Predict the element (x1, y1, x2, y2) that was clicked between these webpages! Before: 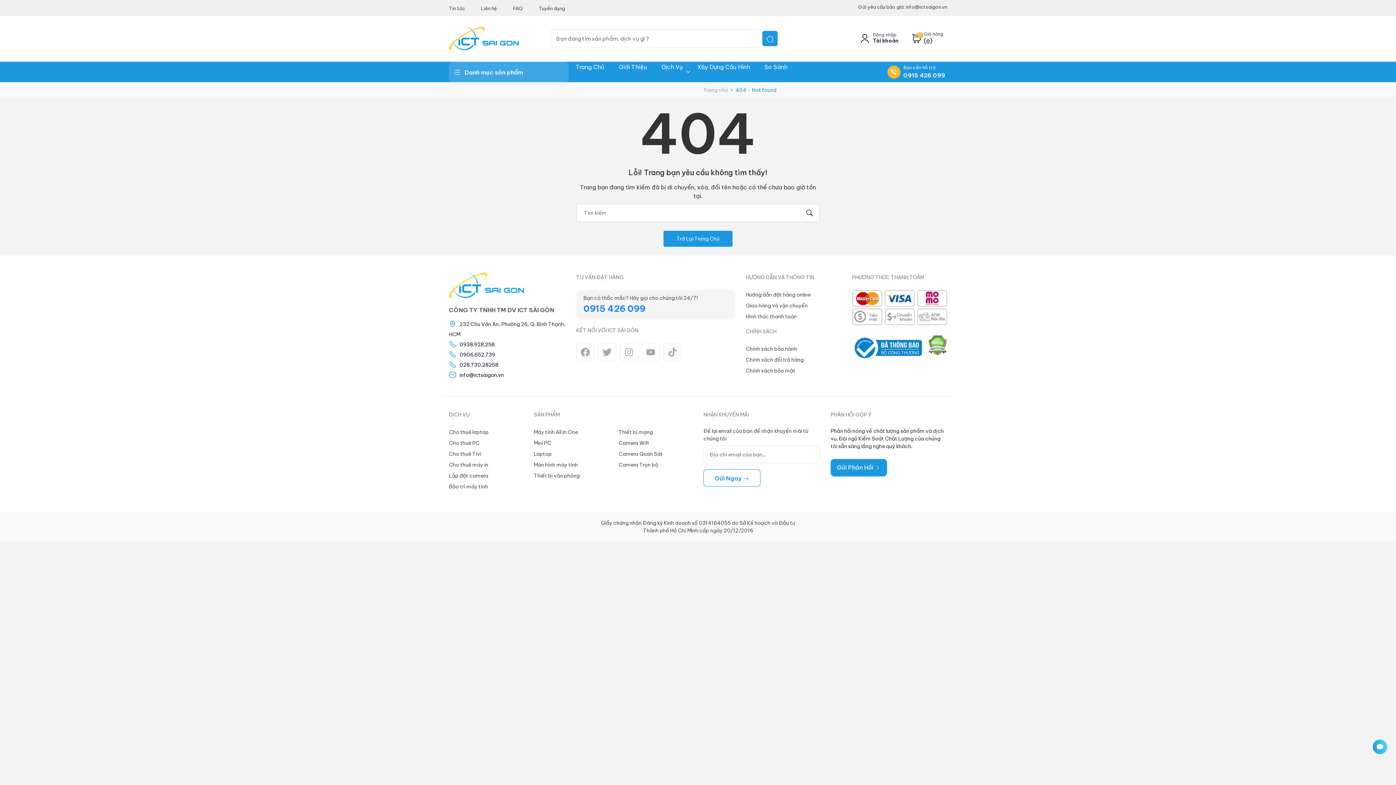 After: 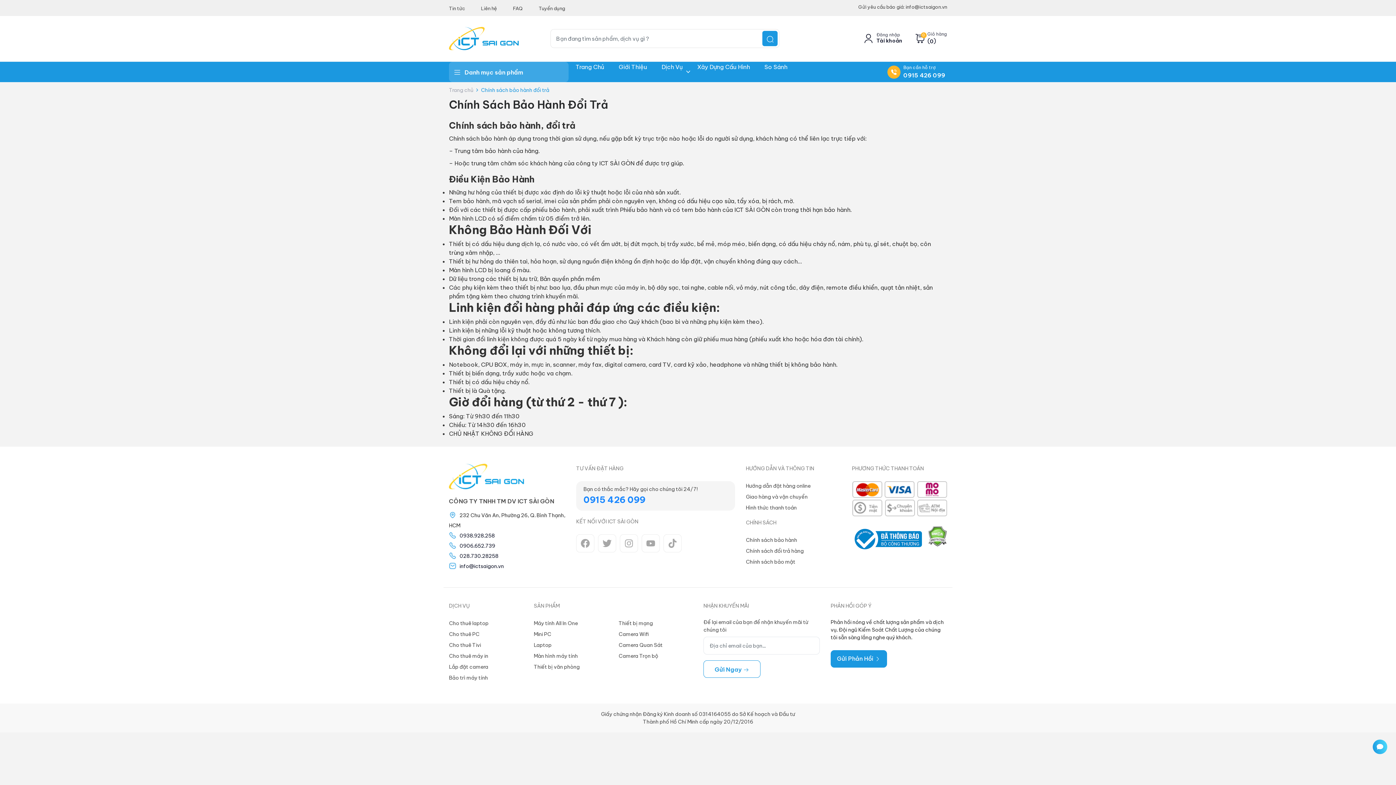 Action: bbox: (746, 356, 803, 363) label: Chính sách đổi trả hàng